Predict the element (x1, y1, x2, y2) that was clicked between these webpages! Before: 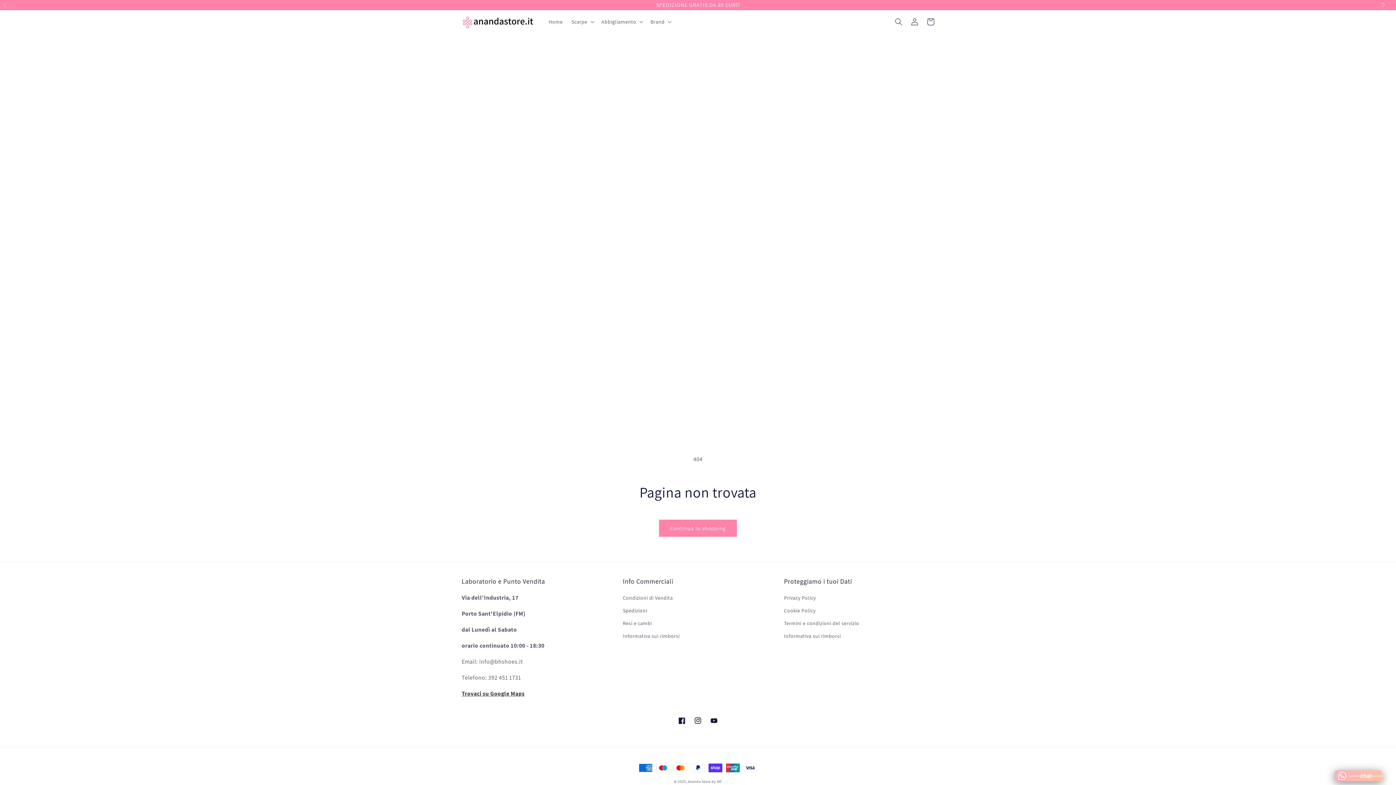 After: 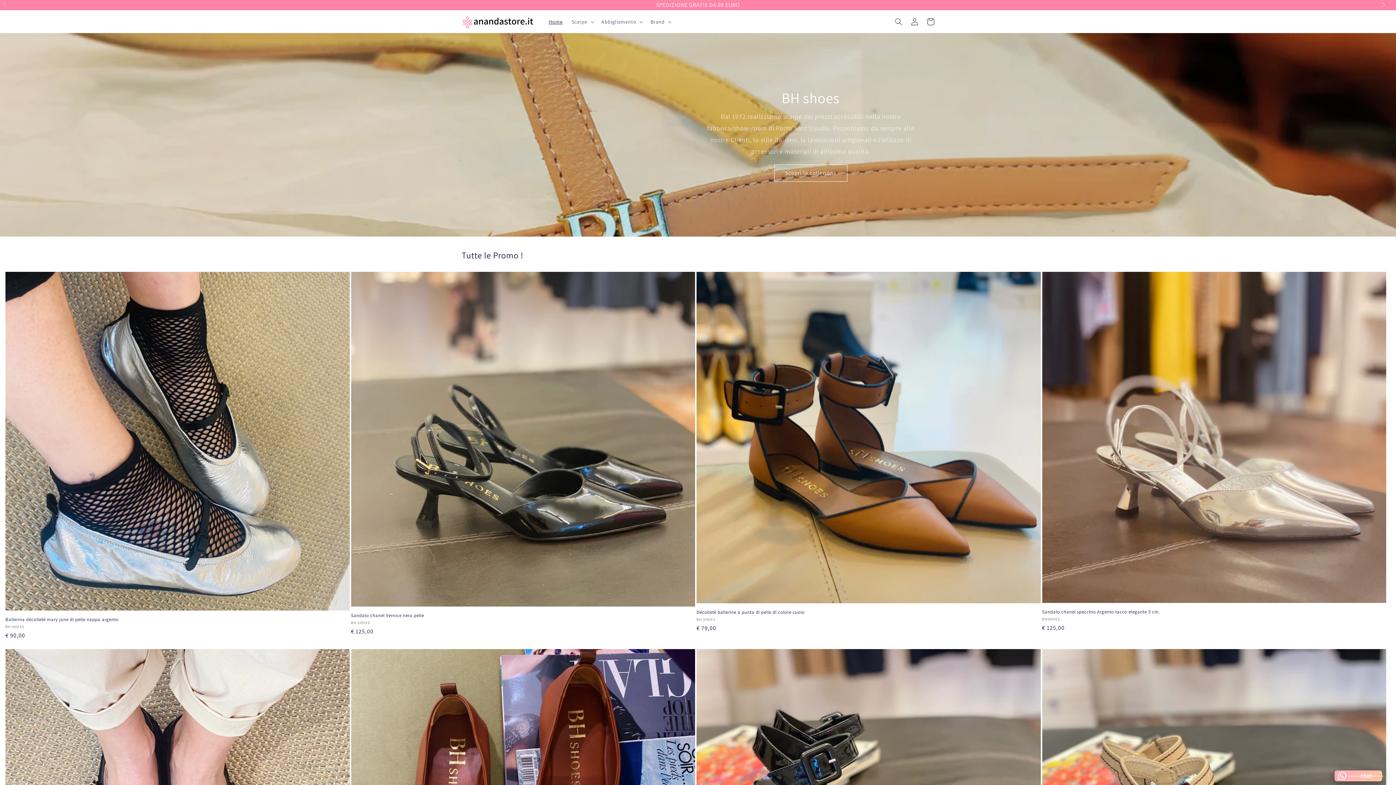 Action: label: Home bbox: (544, 14, 567, 29)